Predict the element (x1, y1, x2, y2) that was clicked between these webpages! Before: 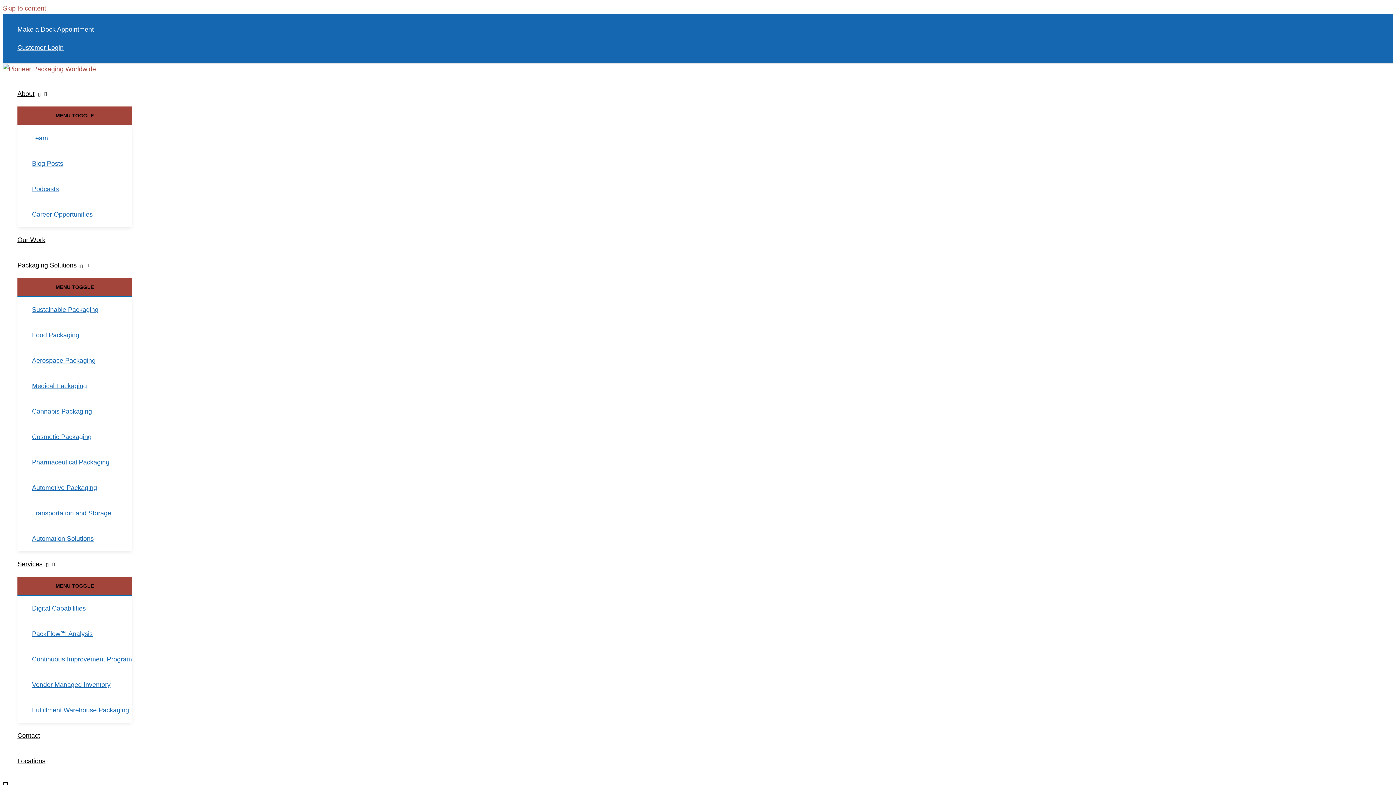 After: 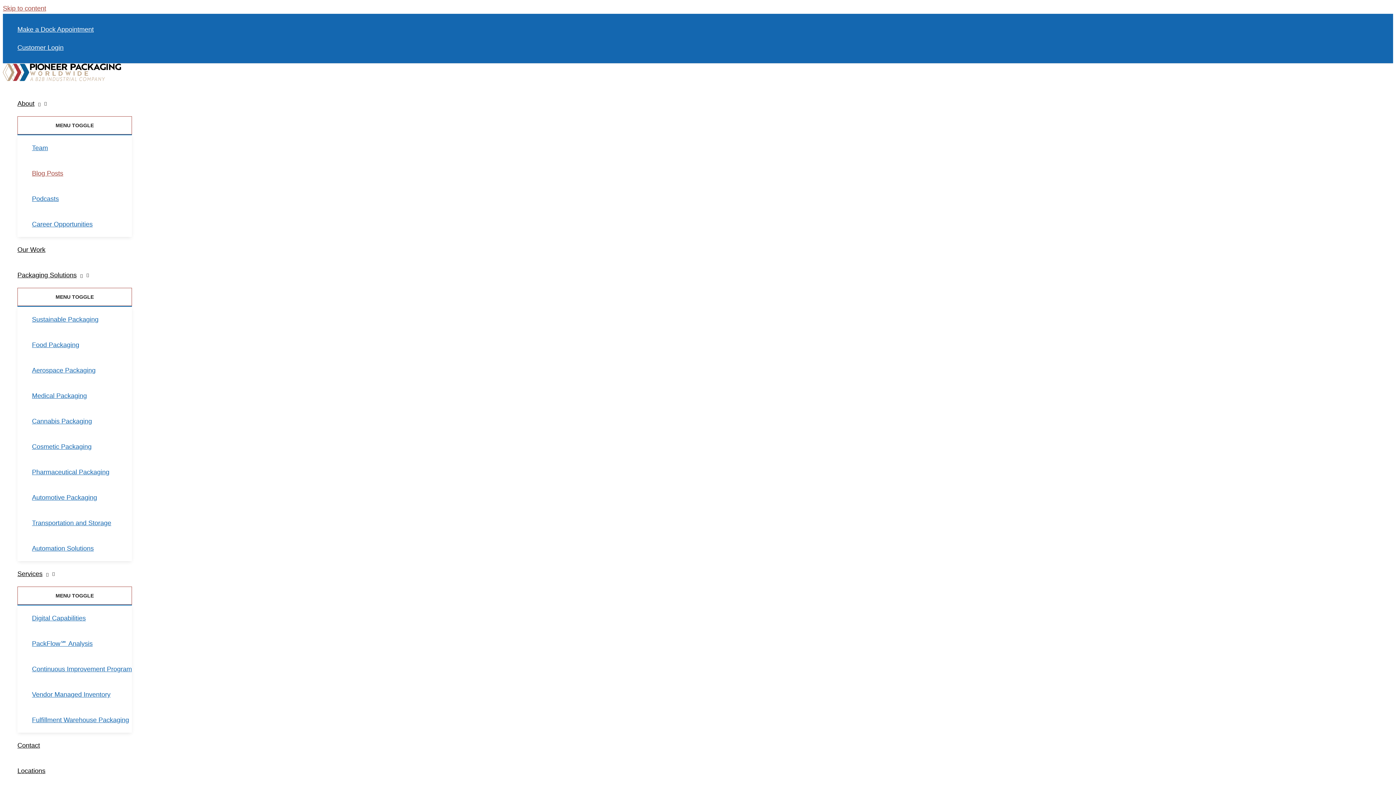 Action: label: Blog Posts bbox: (32, 150, 132, 176)